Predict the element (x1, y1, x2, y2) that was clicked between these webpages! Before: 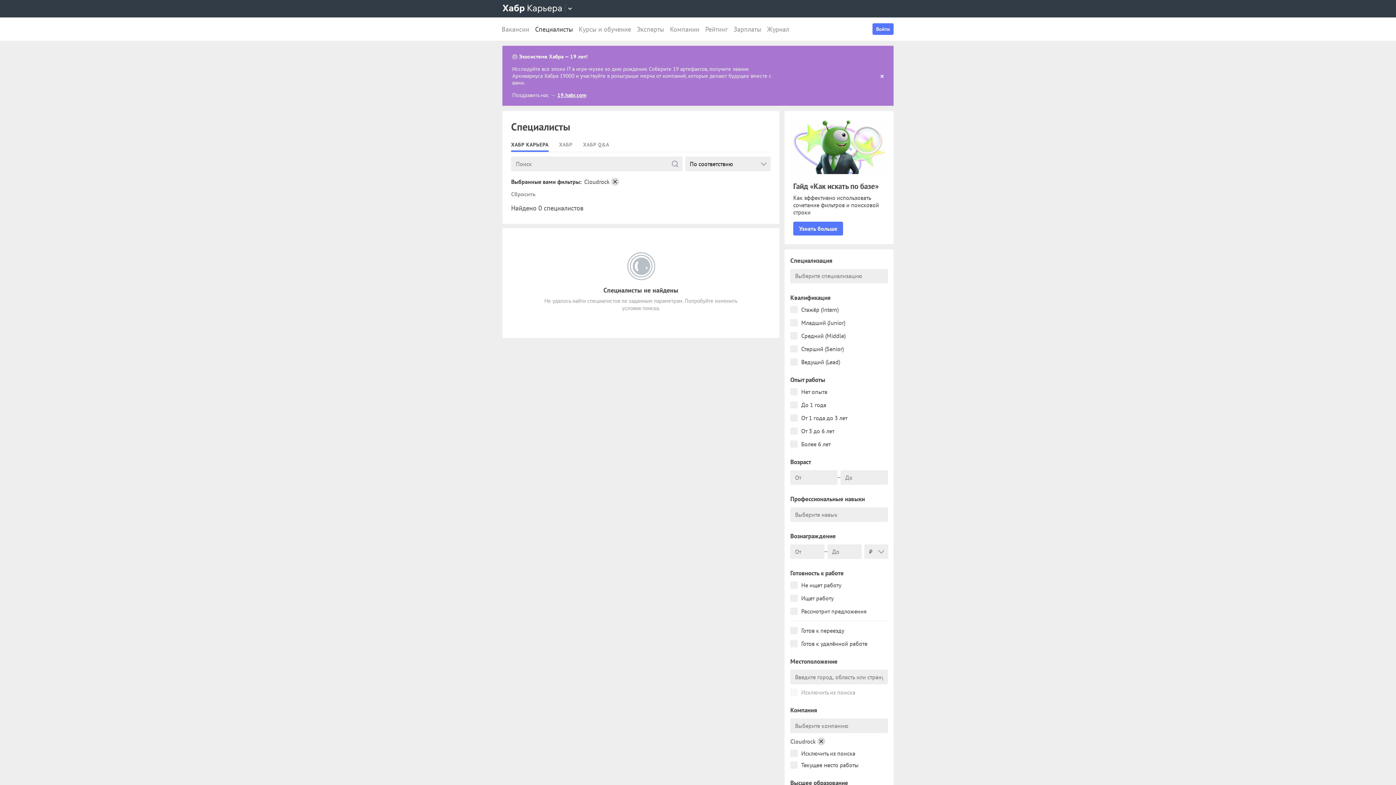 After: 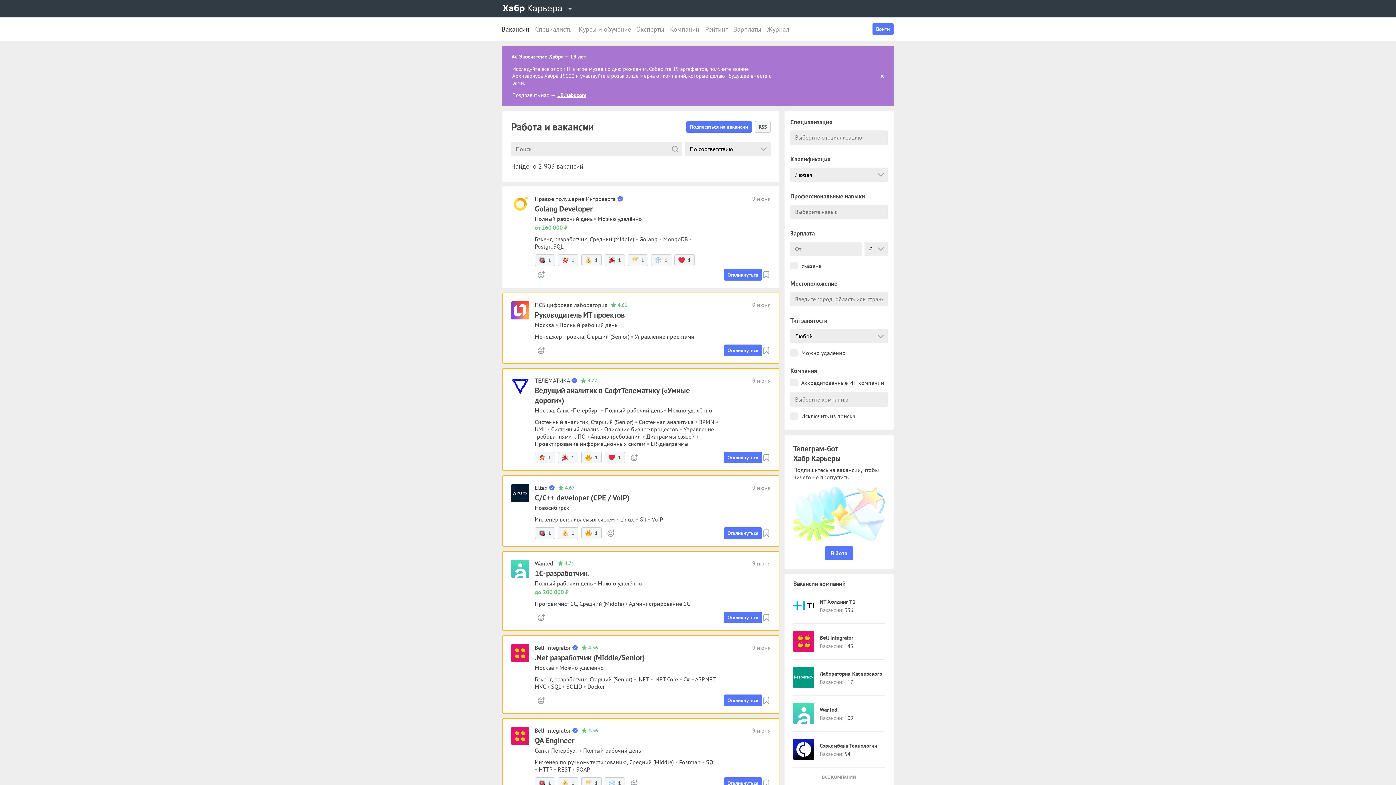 Action: bbox: (498, 17, 532, 40) label: Вакансии